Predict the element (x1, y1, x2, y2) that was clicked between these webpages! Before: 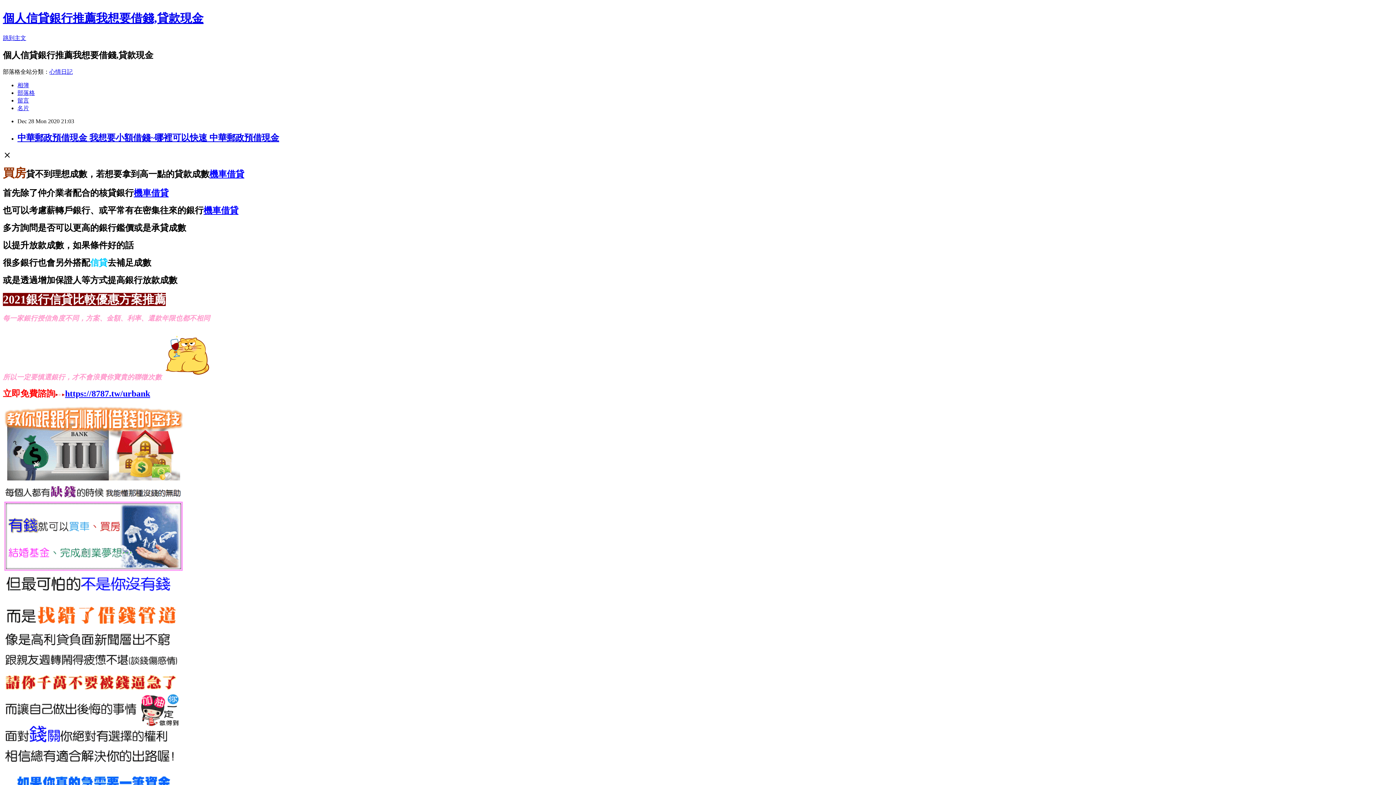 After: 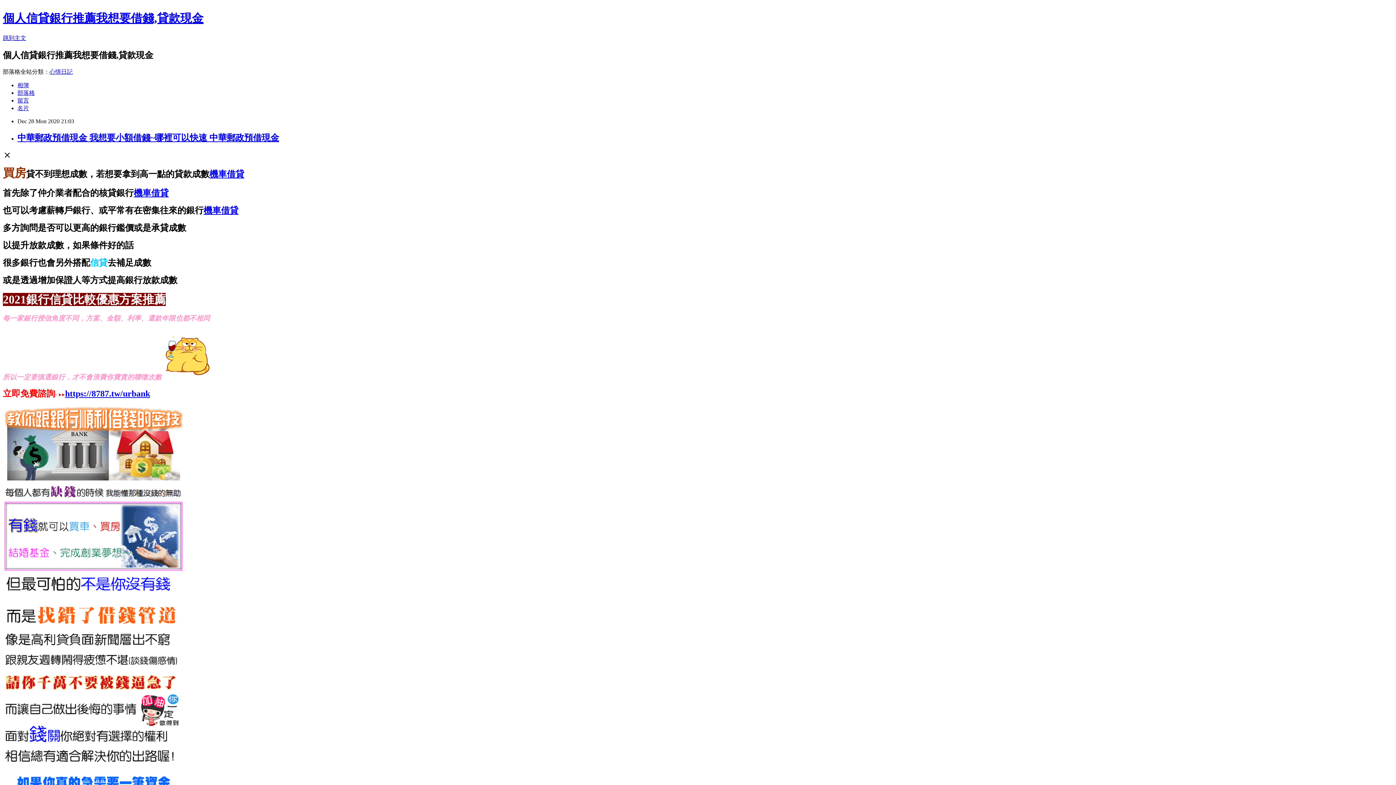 Action: label: 心情日記 bbox: (49, 68, 72, 74)